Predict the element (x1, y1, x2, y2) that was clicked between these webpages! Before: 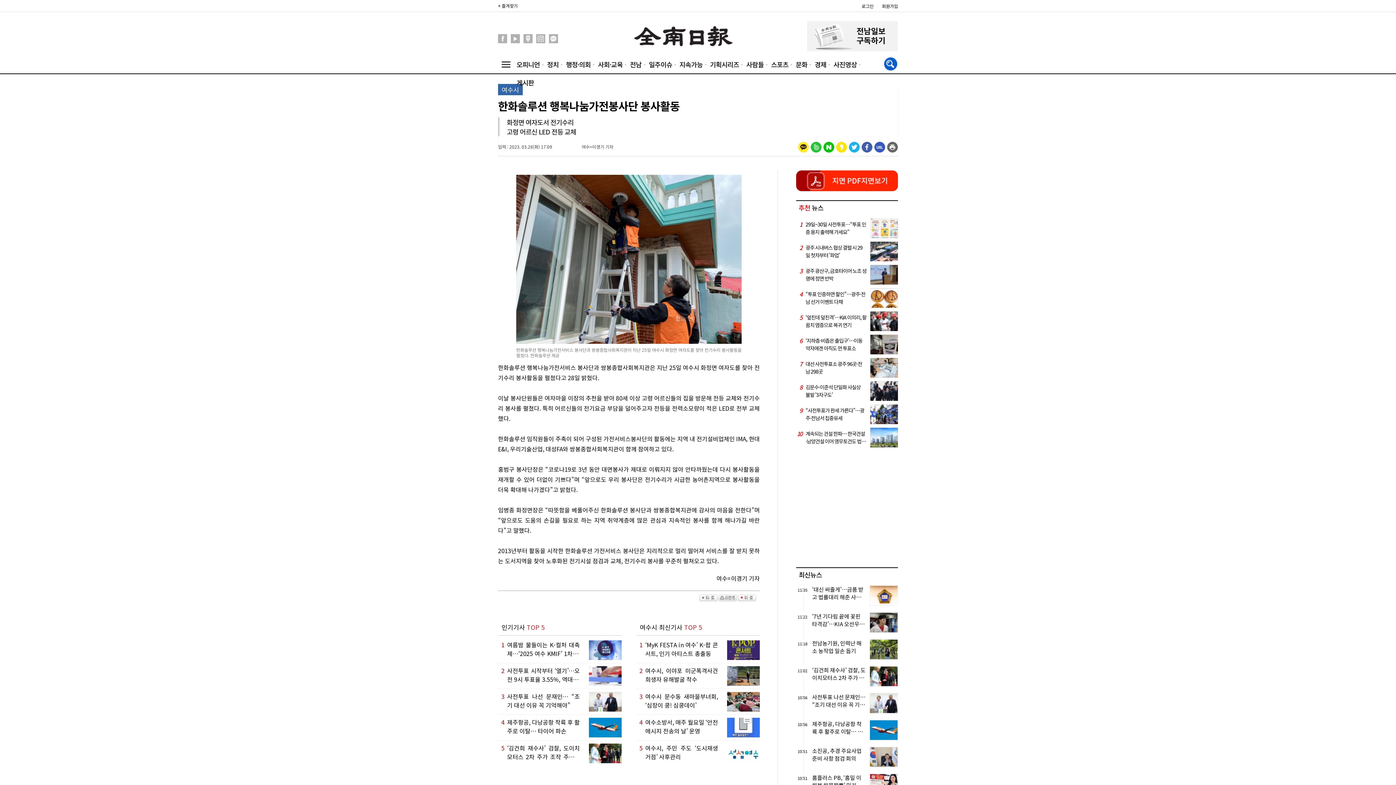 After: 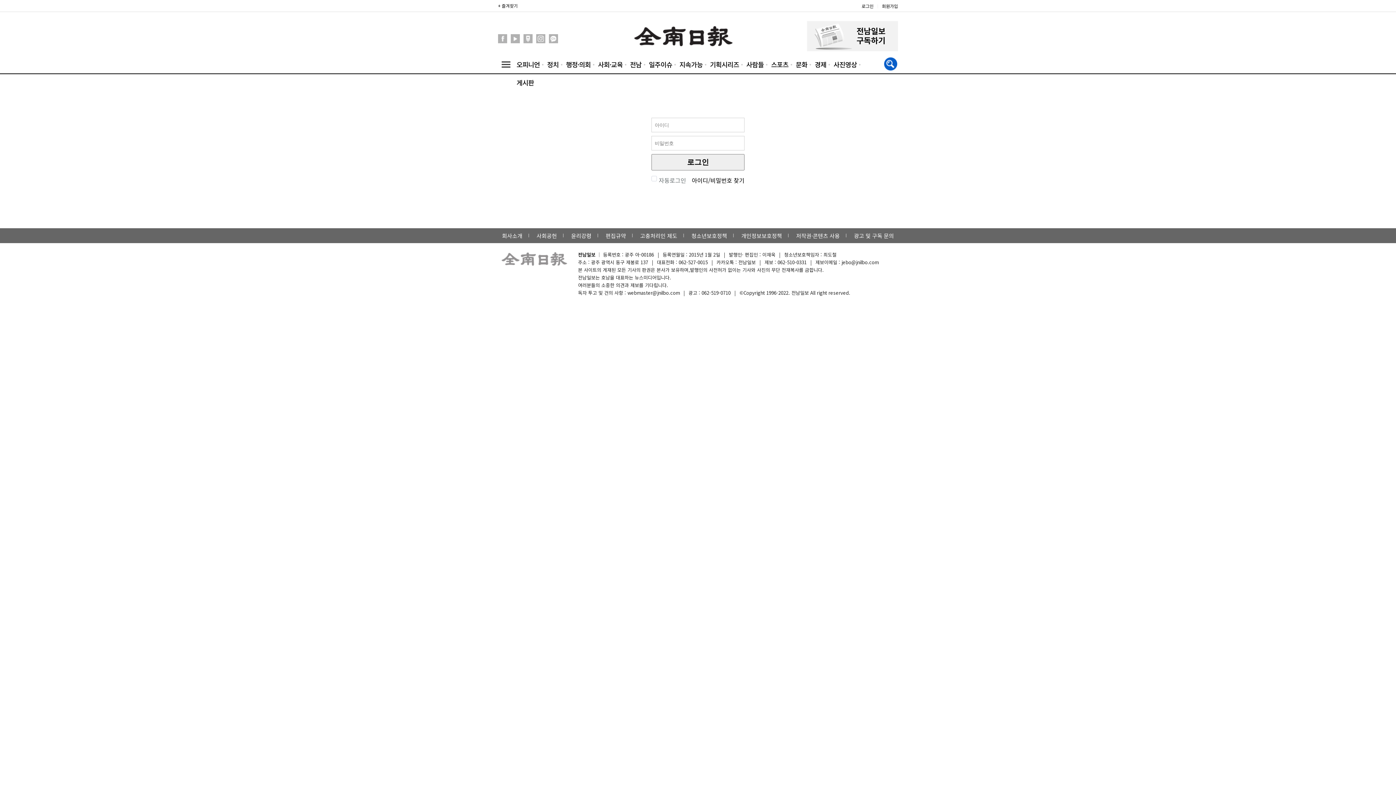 Action: bbox: (861, 2, 873, 9) label: 로그인